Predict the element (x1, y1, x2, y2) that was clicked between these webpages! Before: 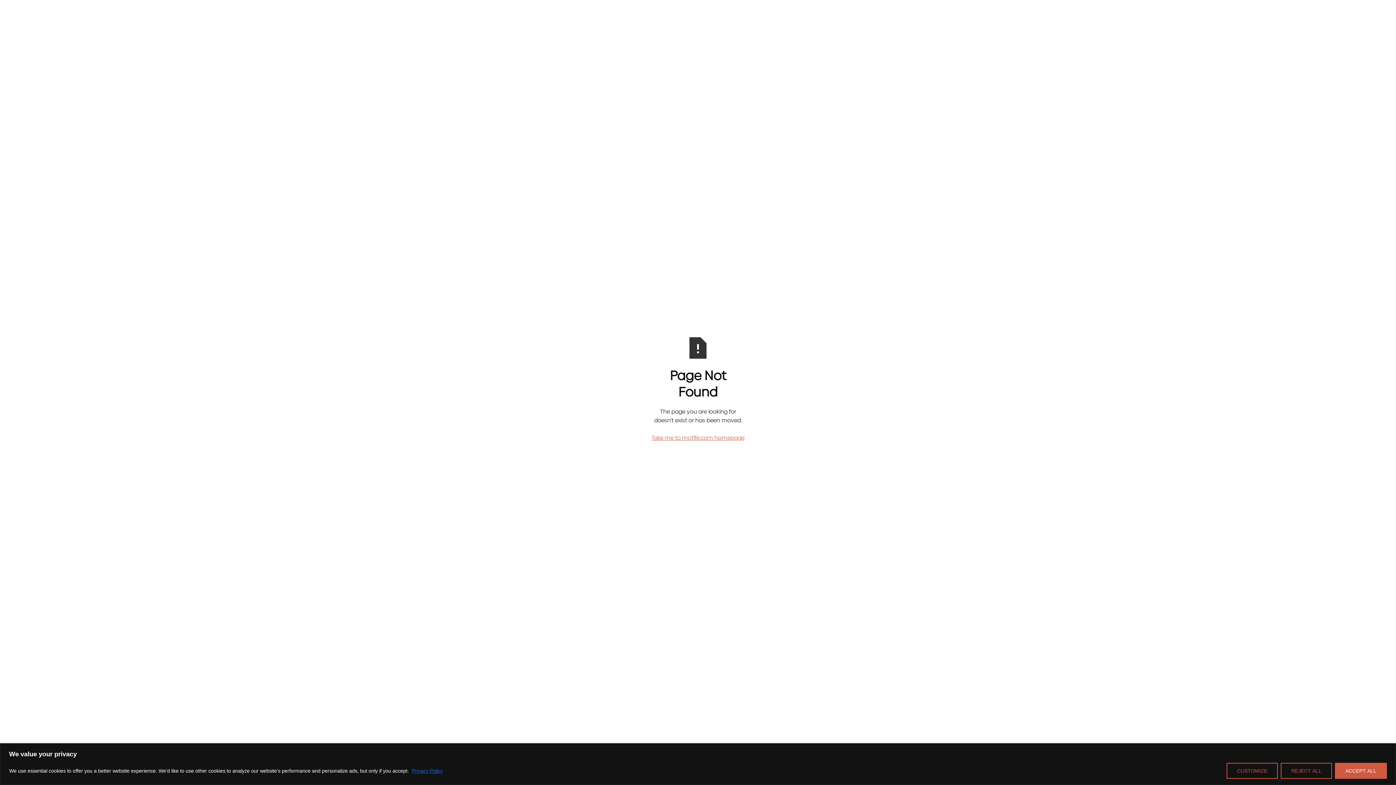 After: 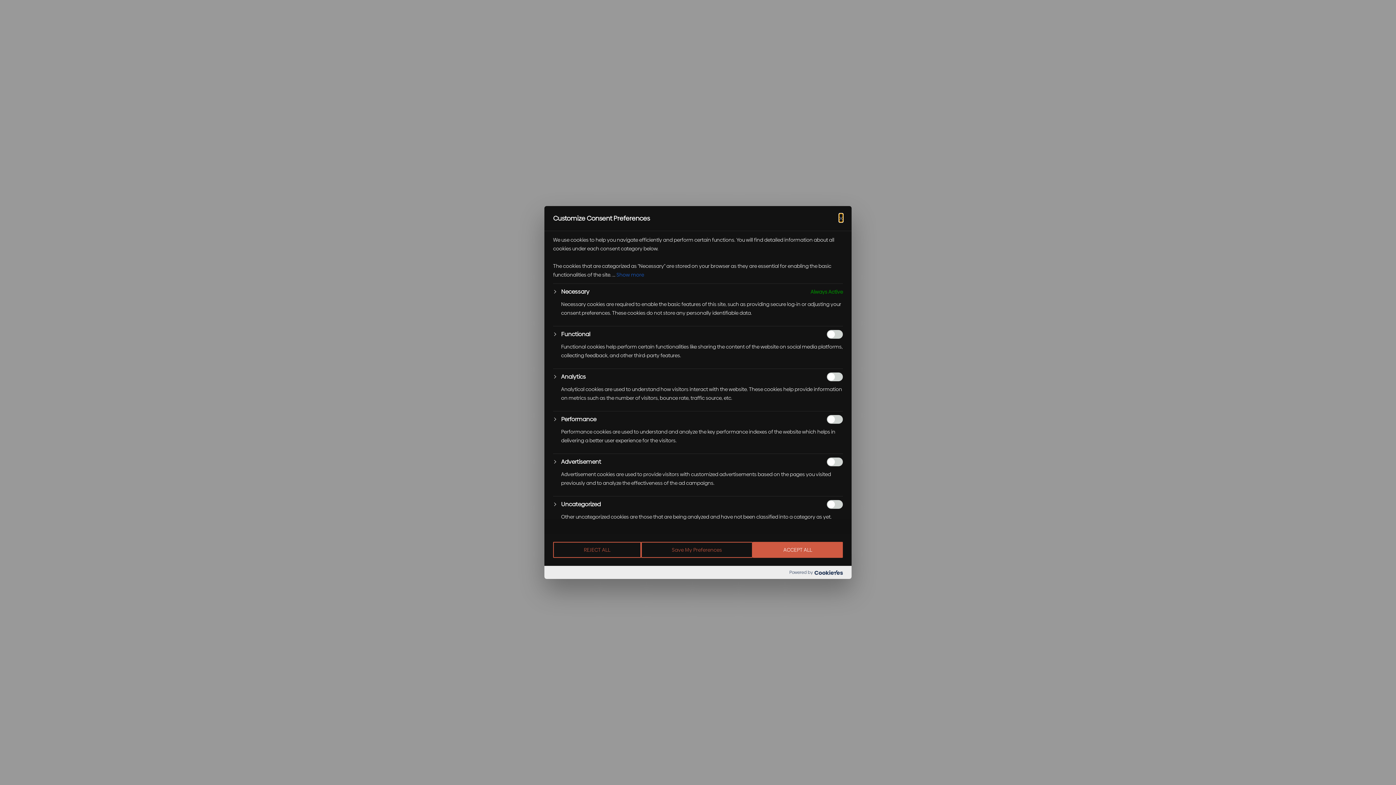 Action: bbox: (1226, 763, 1278, 779) label: CUSTOMIZE